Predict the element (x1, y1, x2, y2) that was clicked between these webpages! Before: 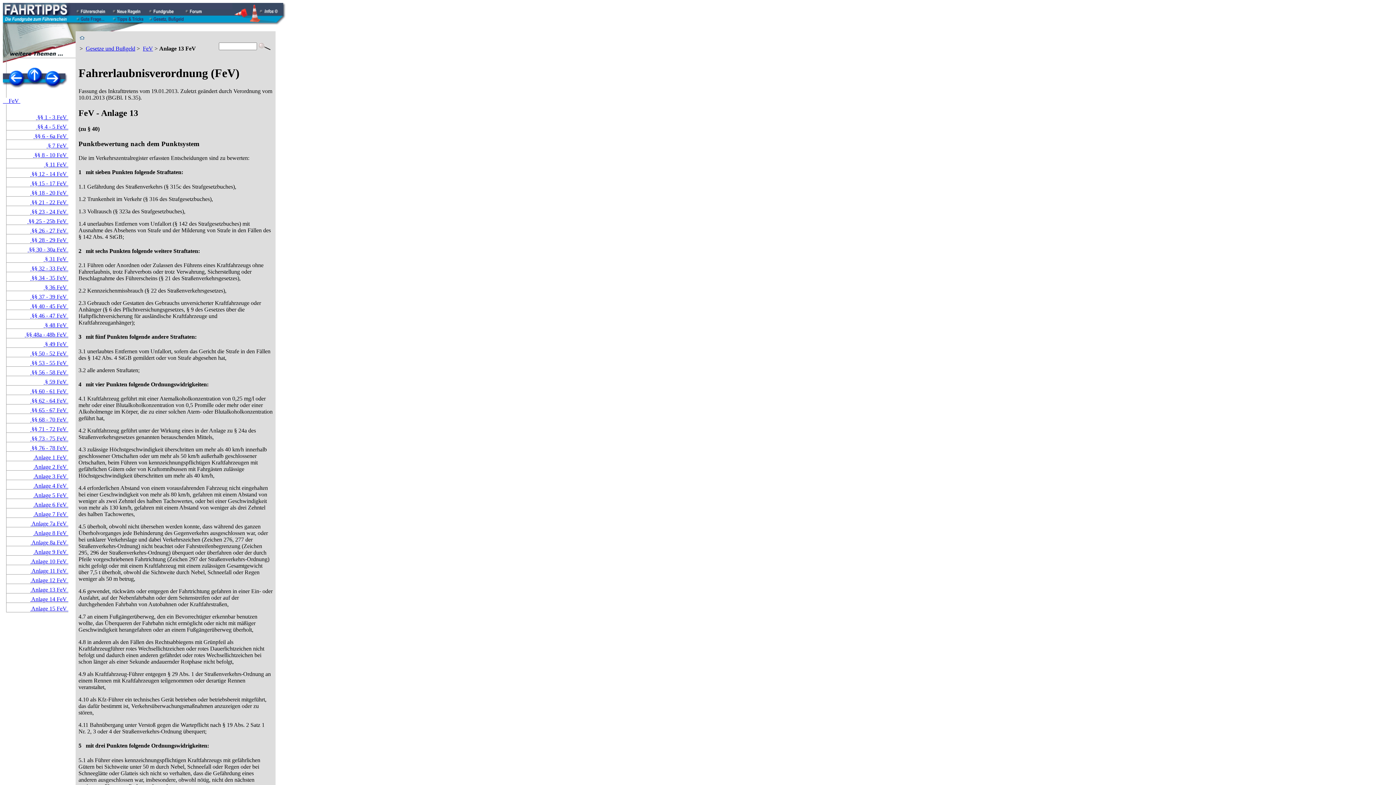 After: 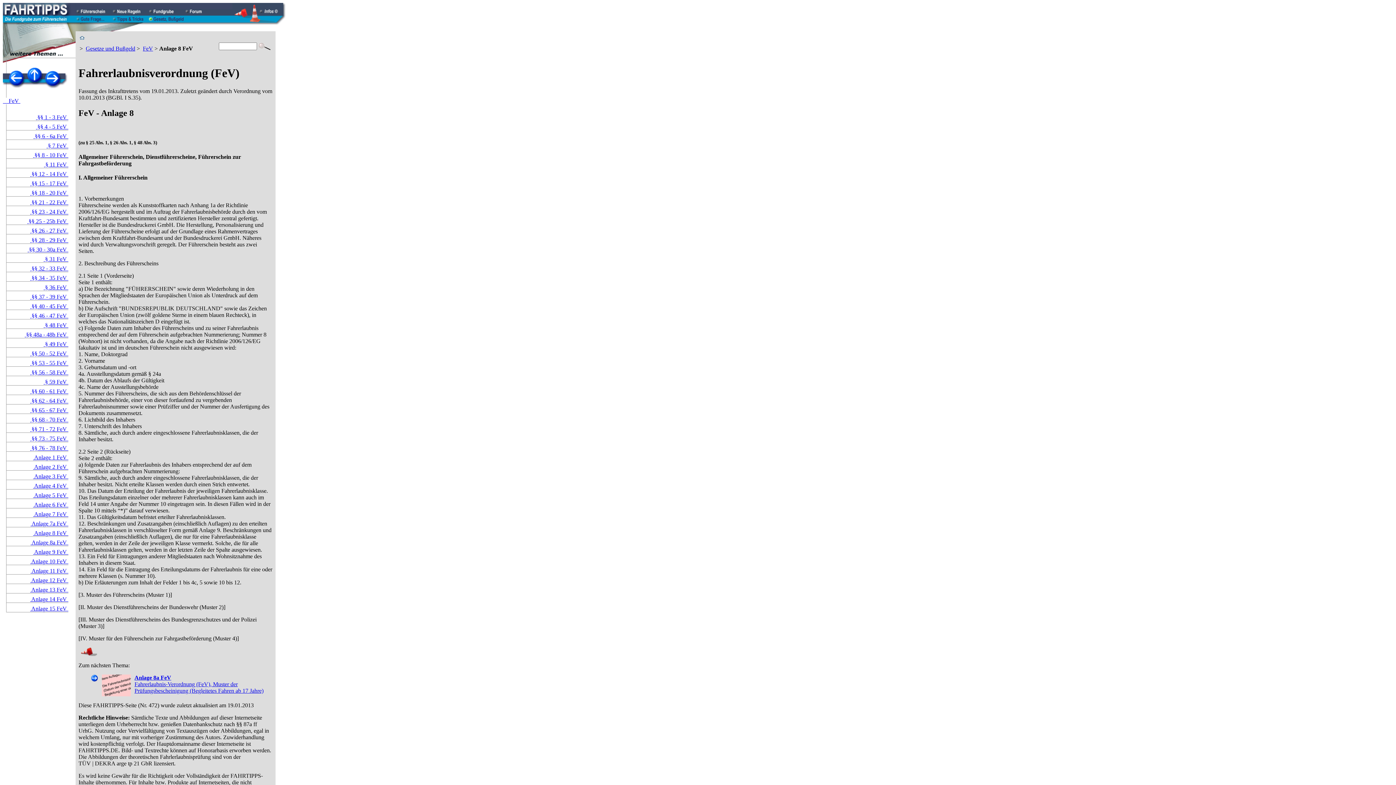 Action: bbox: (33, 530, 68, 536) label:  Anlage 8 FeV 